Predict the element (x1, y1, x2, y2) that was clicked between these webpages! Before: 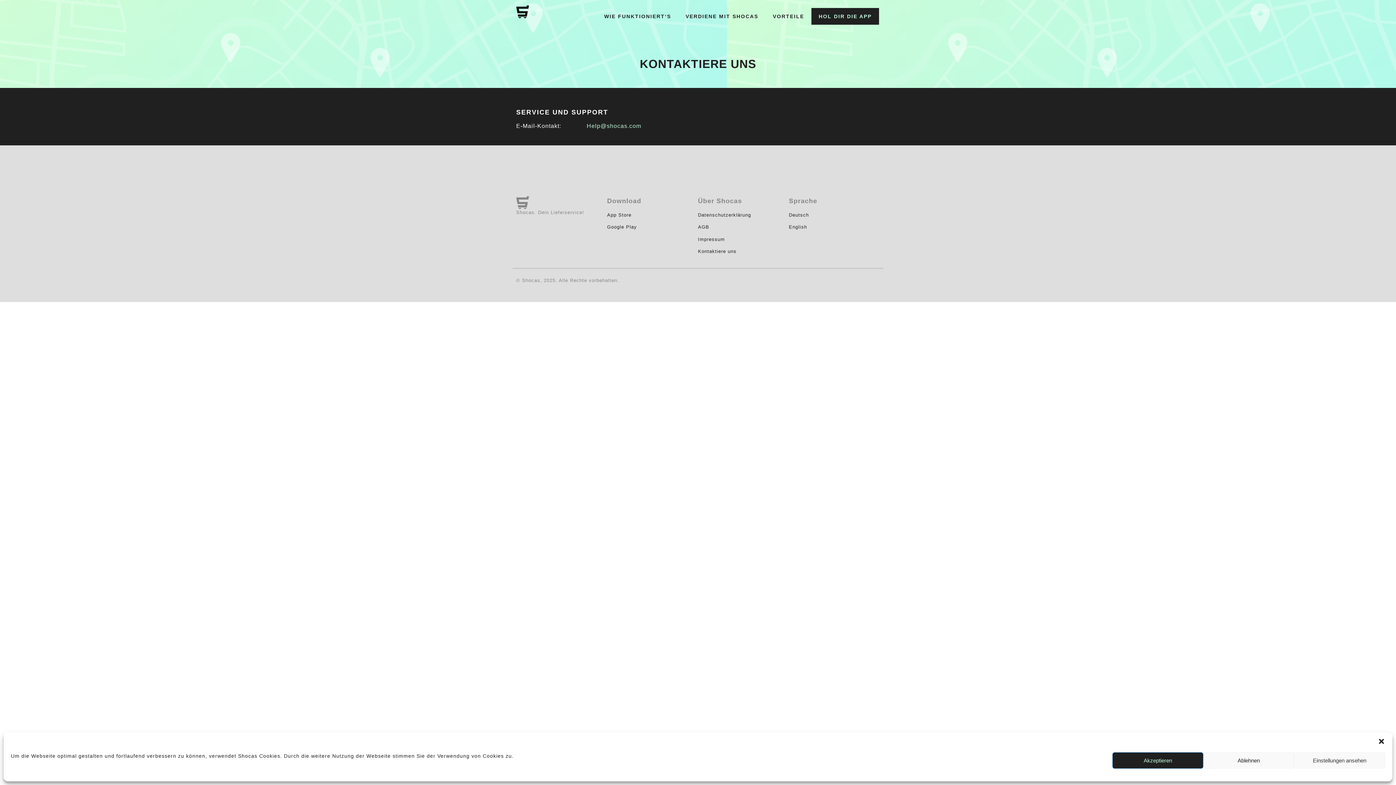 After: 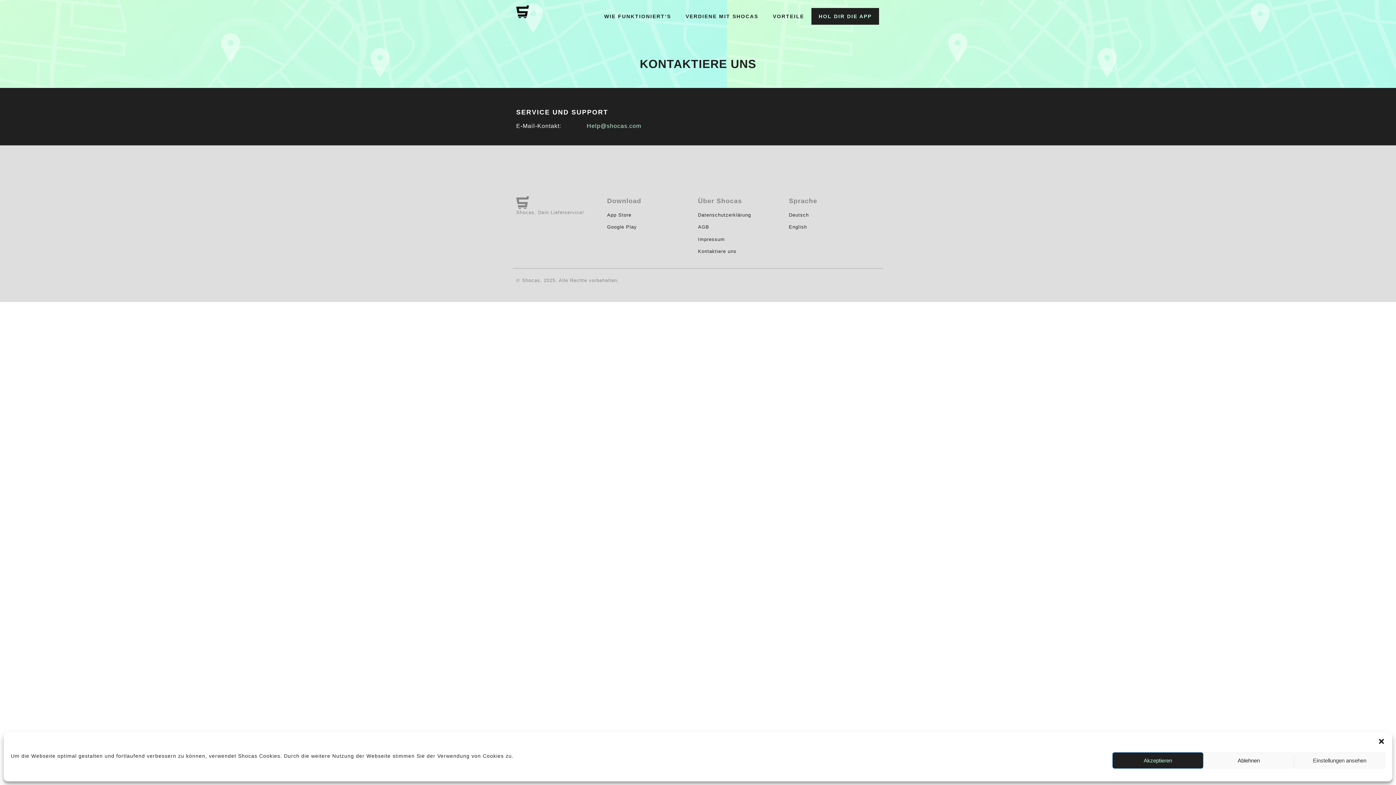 Action: bbox: (698, 248, 736, 254) label: Kontaktiere uns